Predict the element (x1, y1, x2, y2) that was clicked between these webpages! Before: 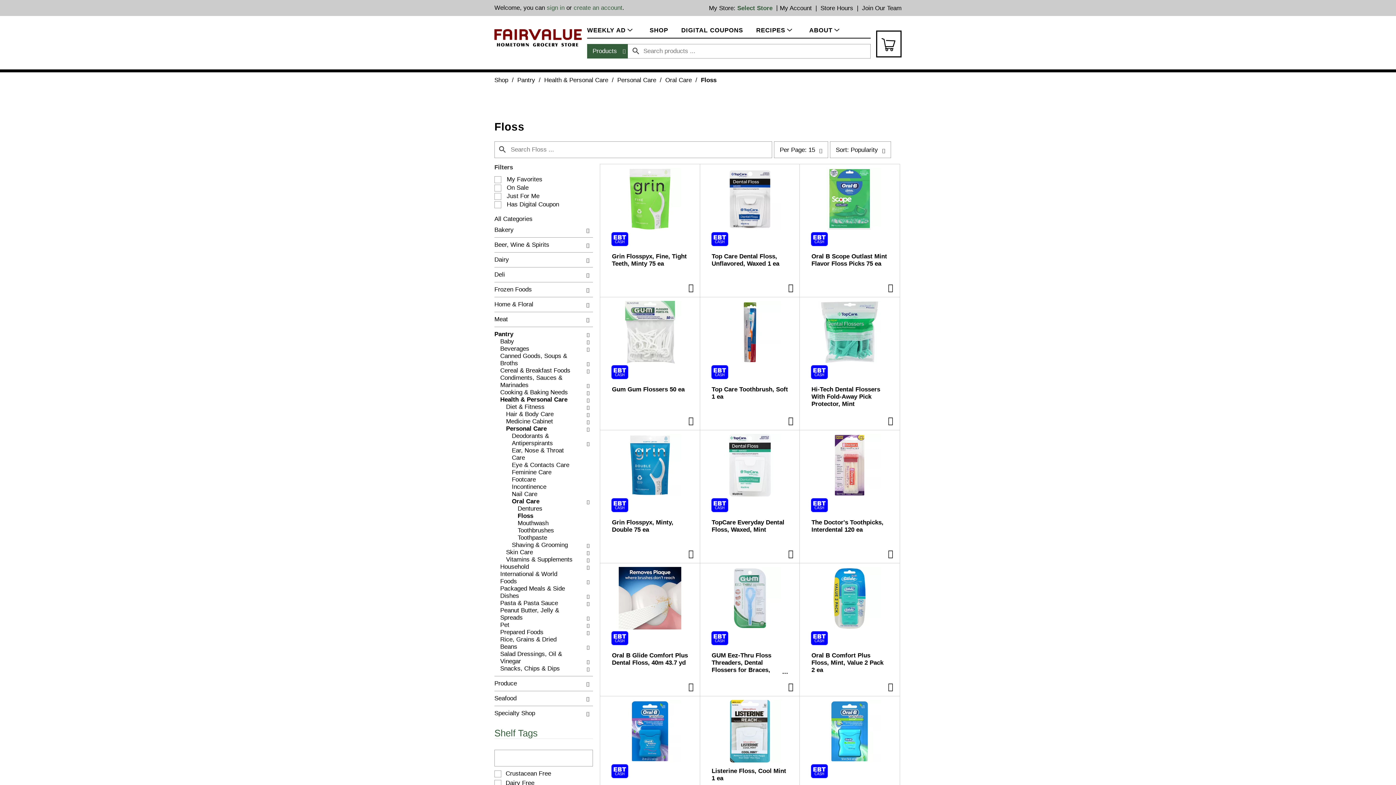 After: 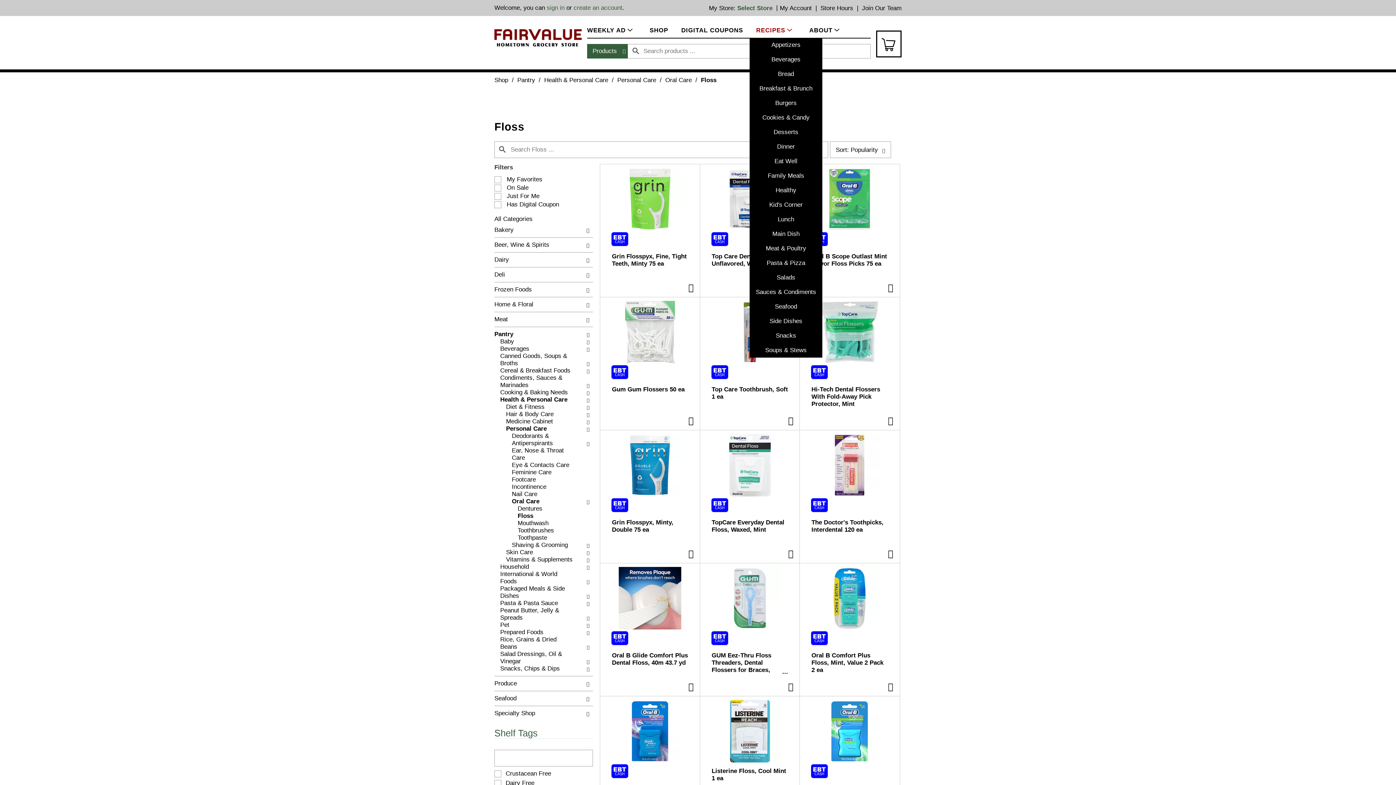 Action: bbox: (756, 23, 796, 37) label: RECIPES